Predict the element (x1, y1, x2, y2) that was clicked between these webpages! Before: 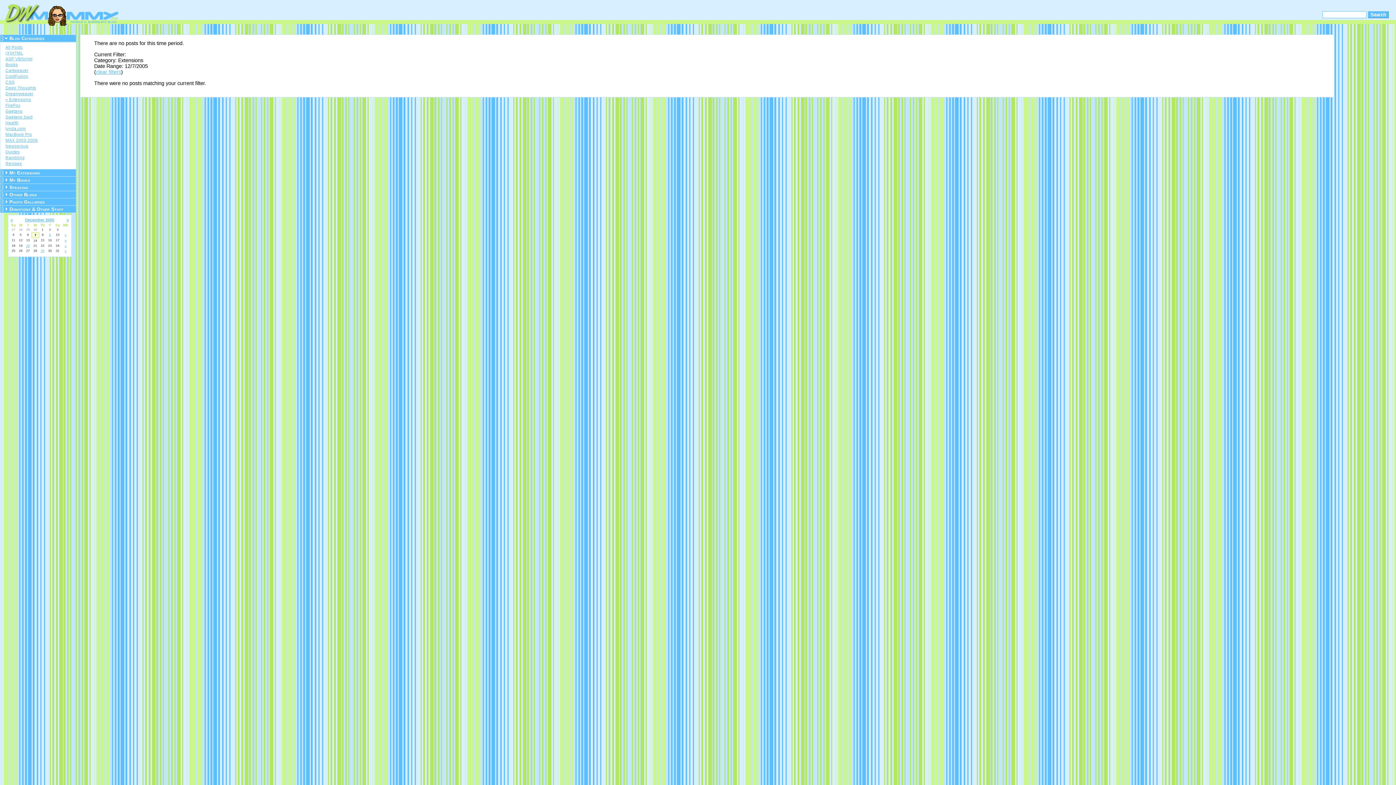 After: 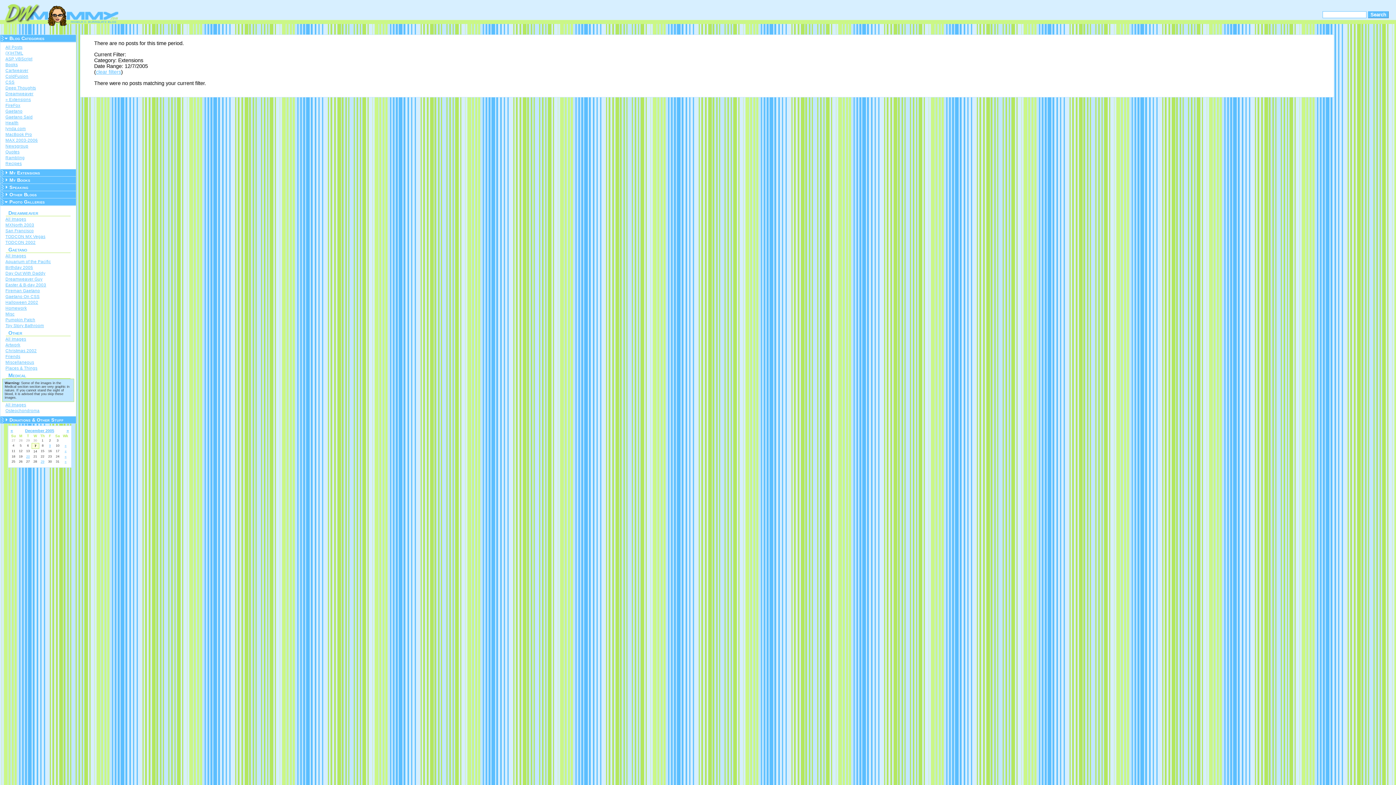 Action: bbox: (0, 198, 76, 205) label: Photo Galleries